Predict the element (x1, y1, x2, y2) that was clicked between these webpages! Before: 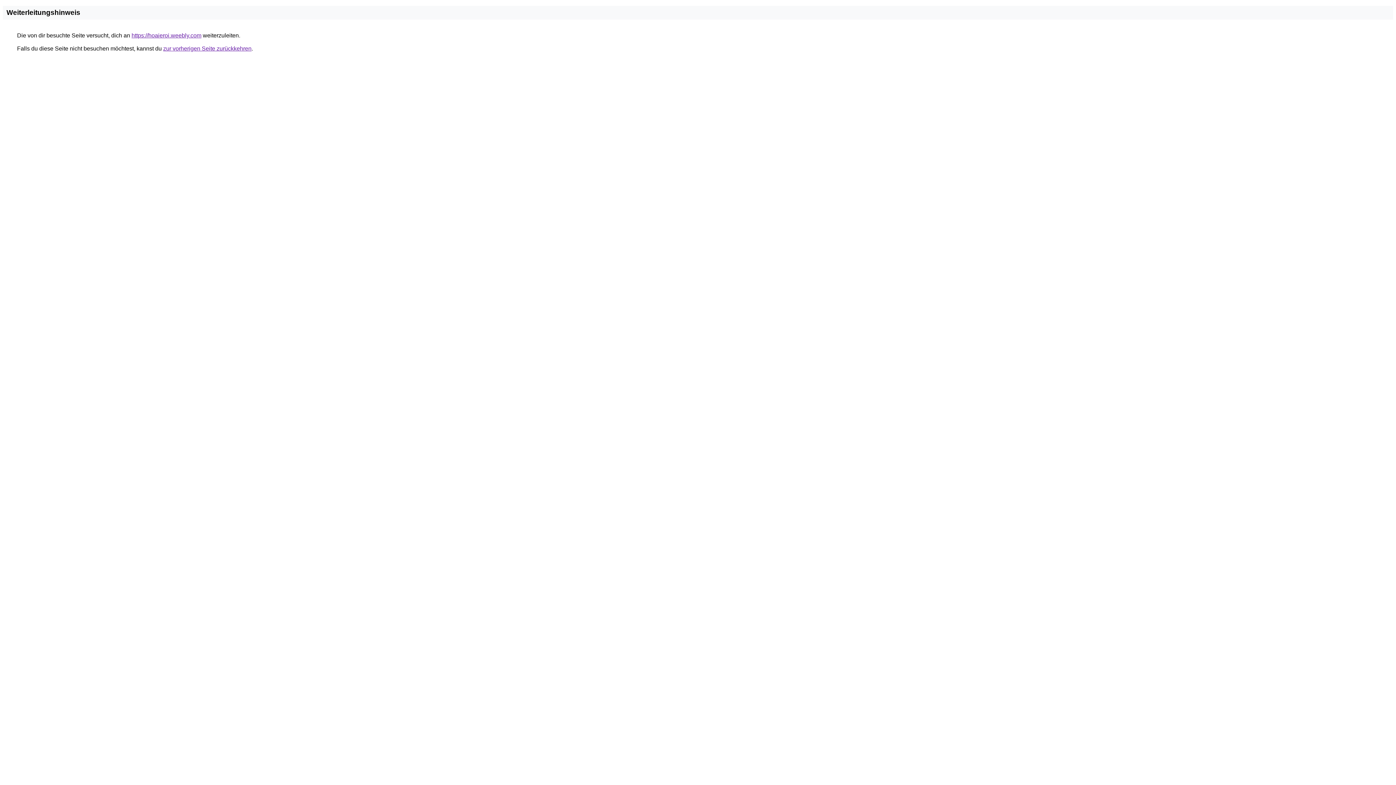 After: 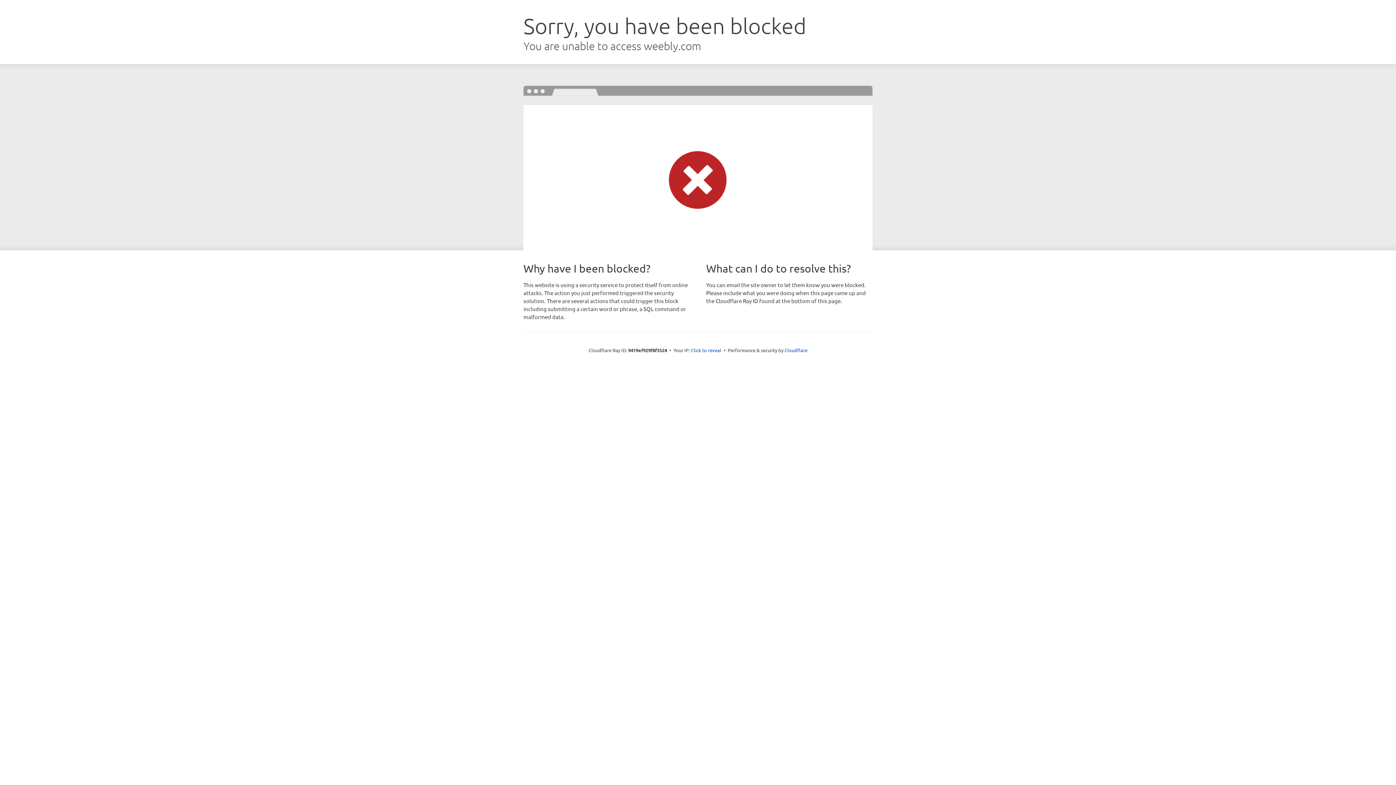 Action: bbox: (131, 32, 201, 38) label: https://hoaieroi.weebly.com